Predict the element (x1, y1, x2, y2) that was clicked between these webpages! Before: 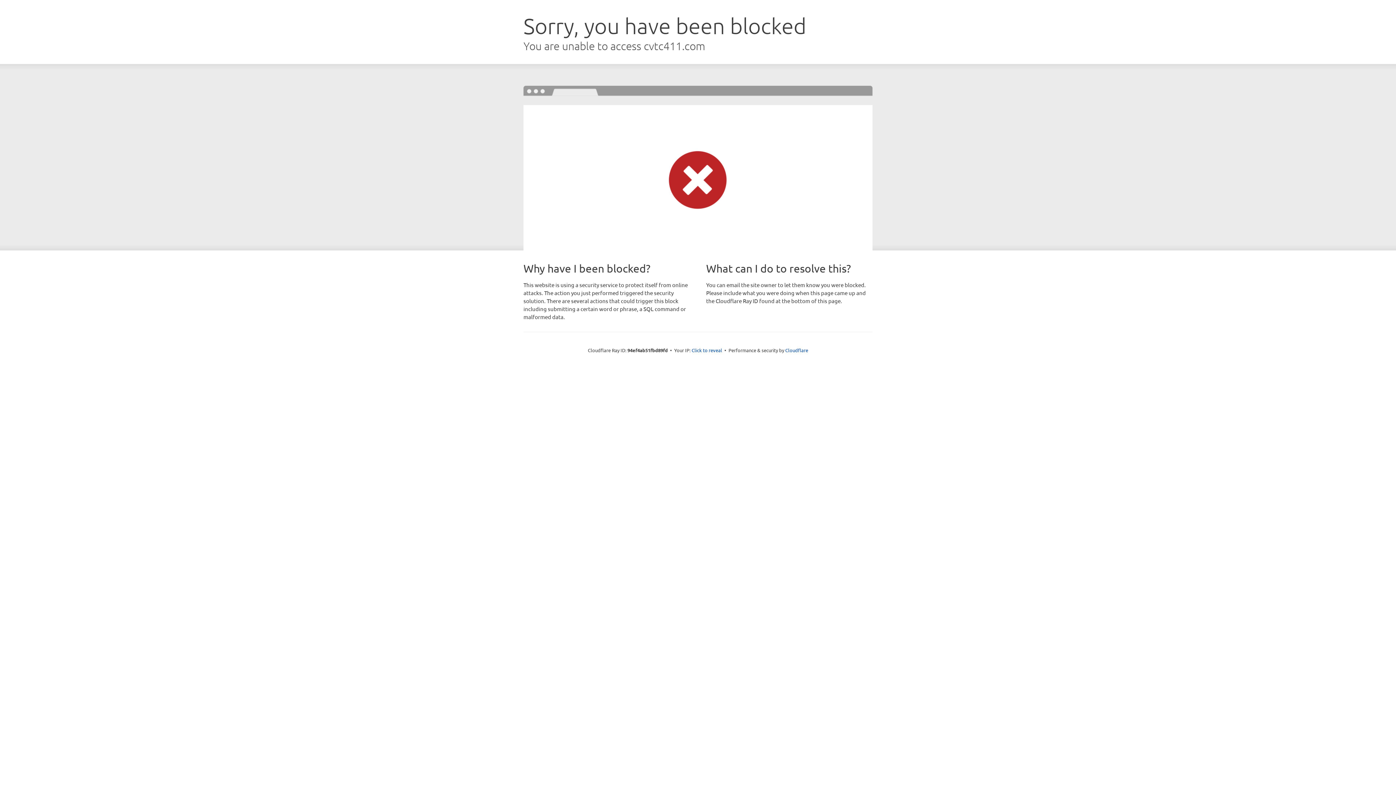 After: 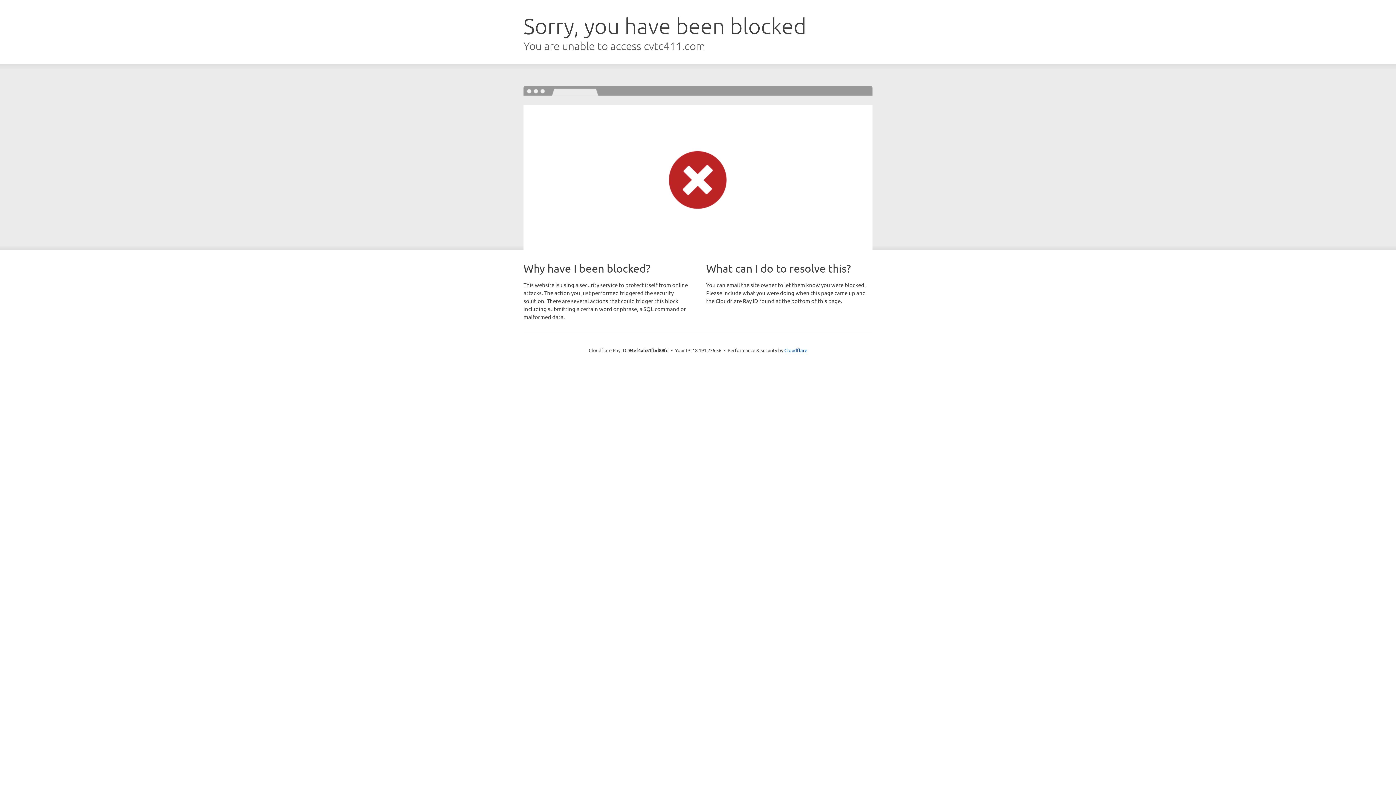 Action: label: Click to reveal bbox: (691, 346, 722, 353)